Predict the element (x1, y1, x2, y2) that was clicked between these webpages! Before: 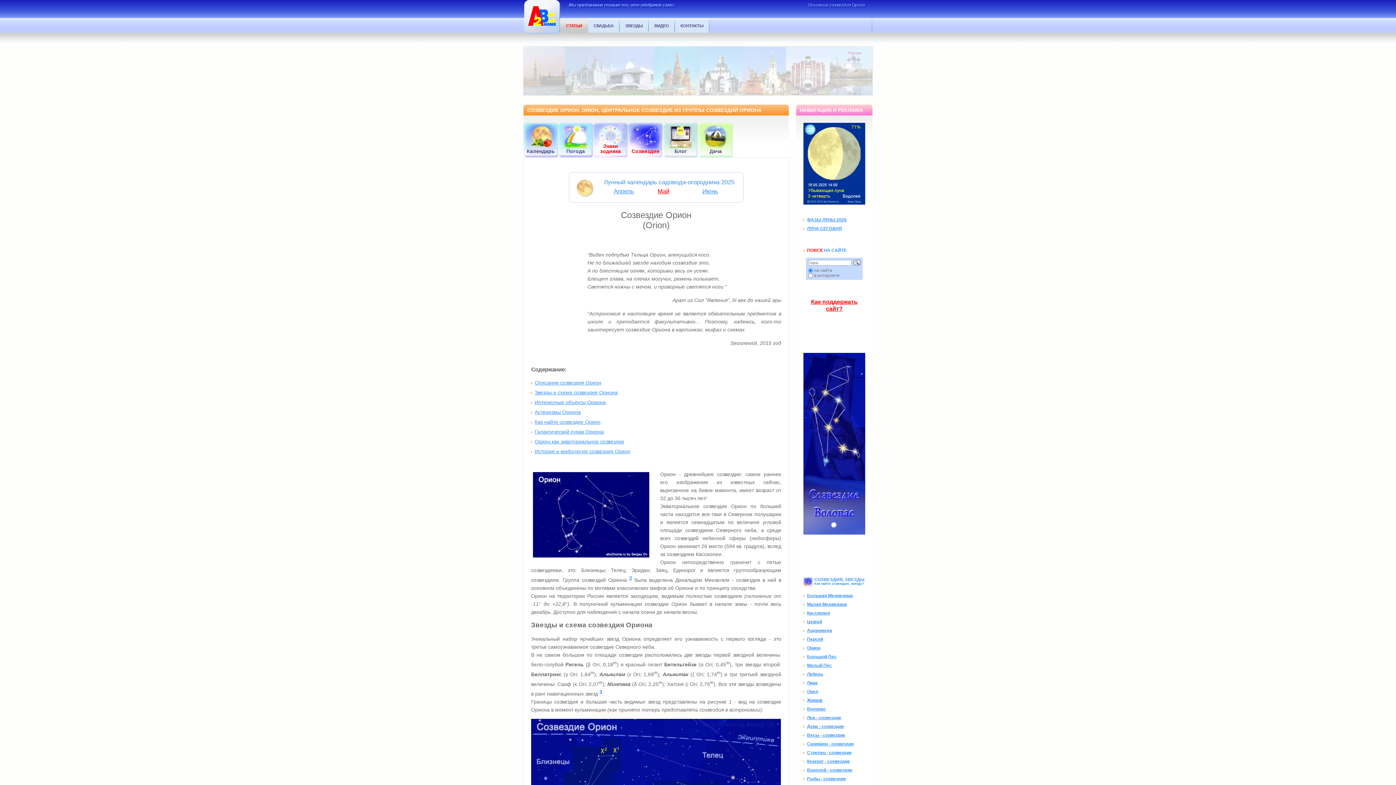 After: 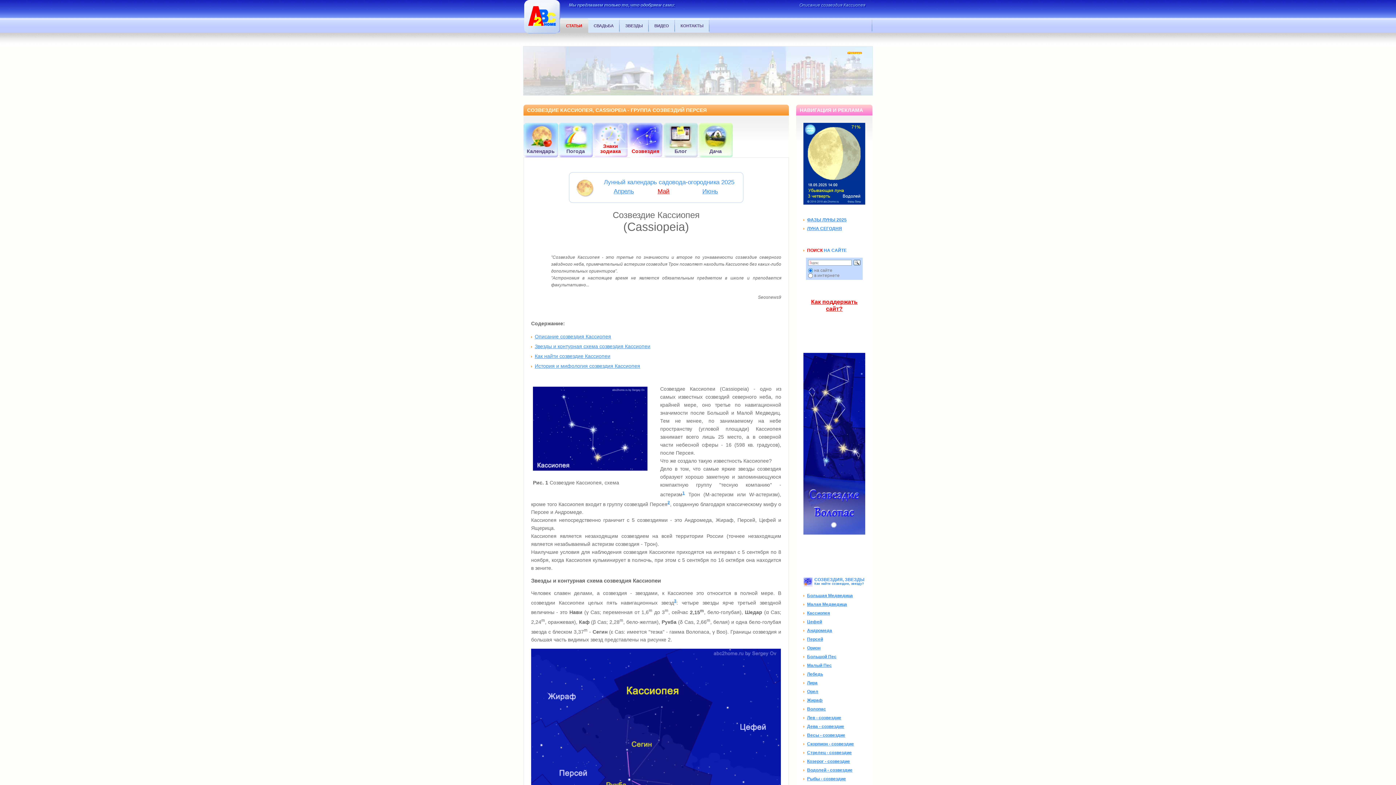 Action: bbox: (807, 611, 830, 616) label: Кассиопея